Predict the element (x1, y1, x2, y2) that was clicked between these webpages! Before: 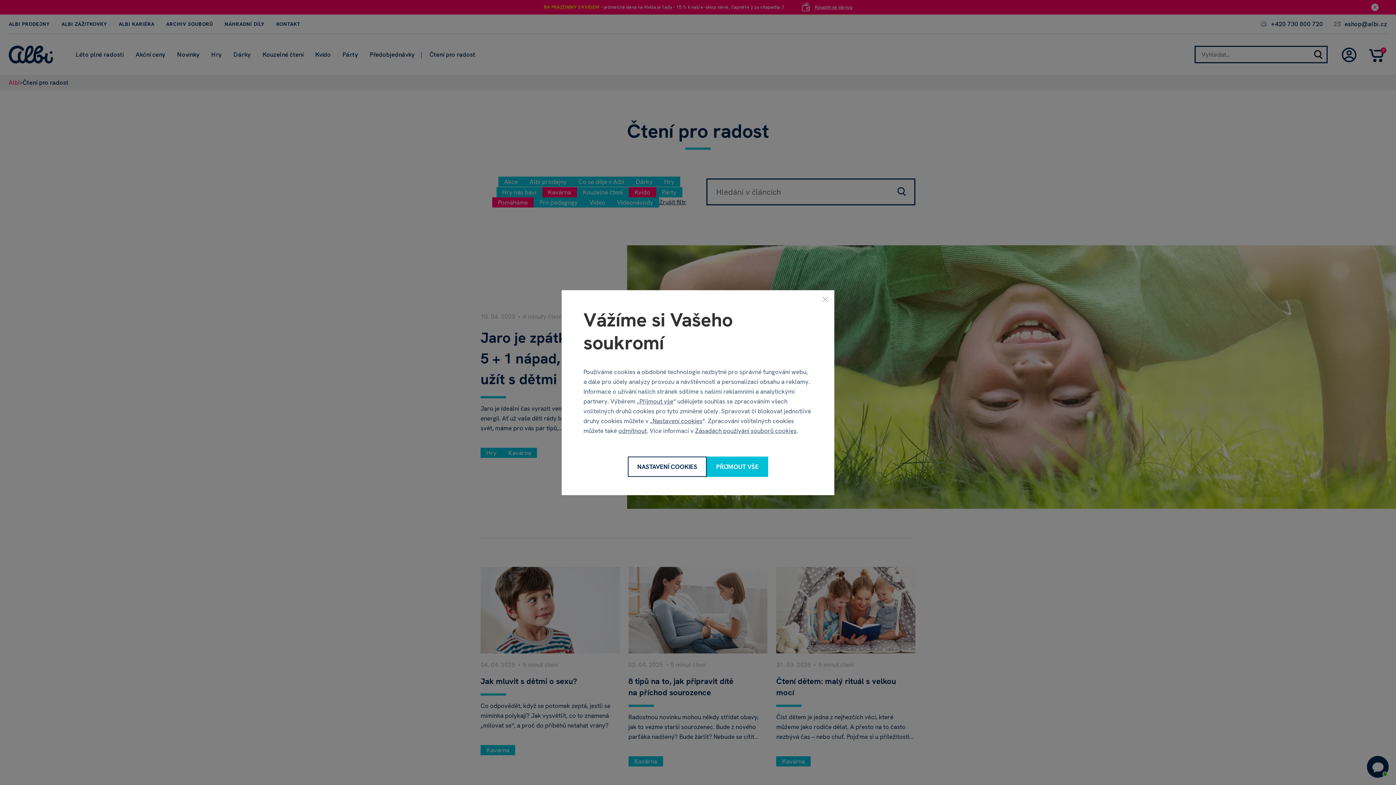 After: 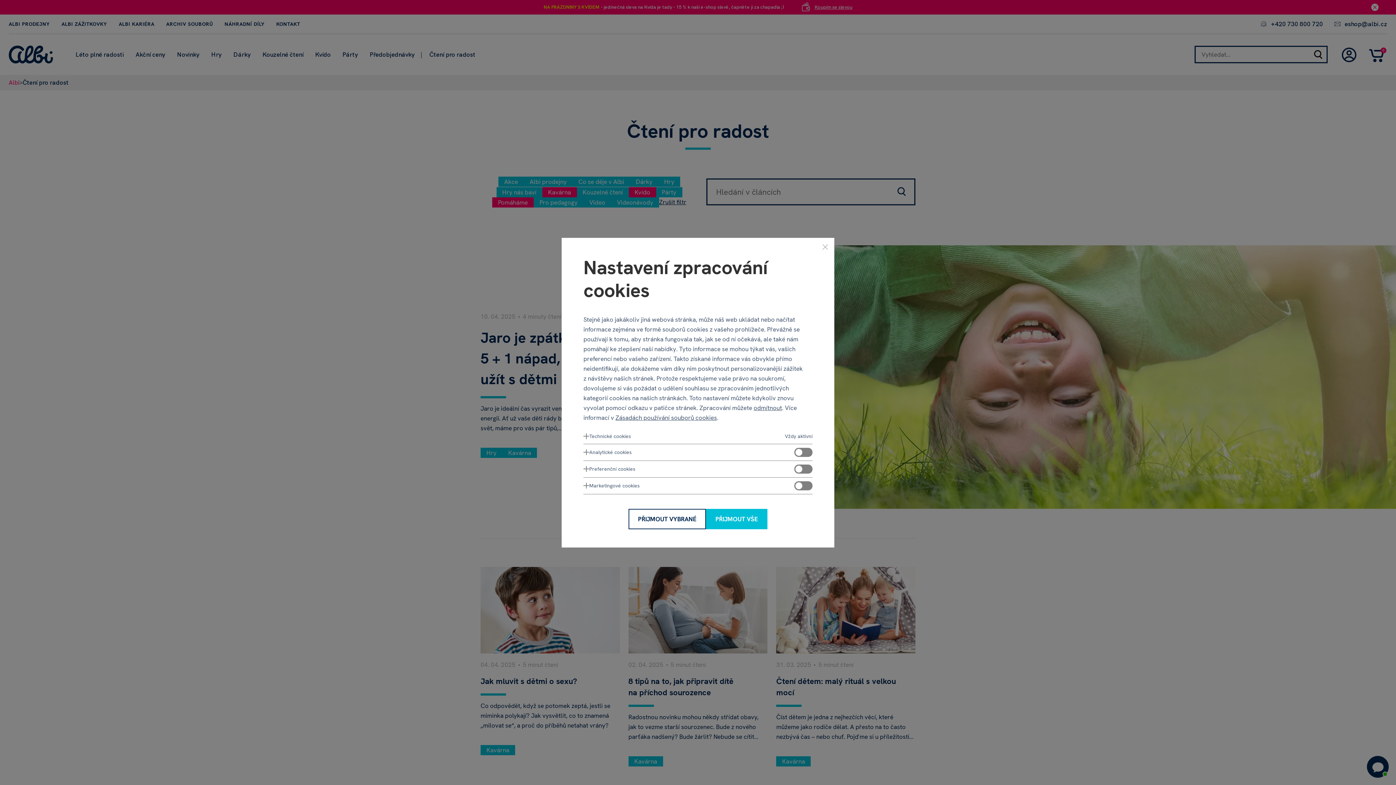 Action: label: Nastavení cookies bbox: (628, 456, 706, 477)